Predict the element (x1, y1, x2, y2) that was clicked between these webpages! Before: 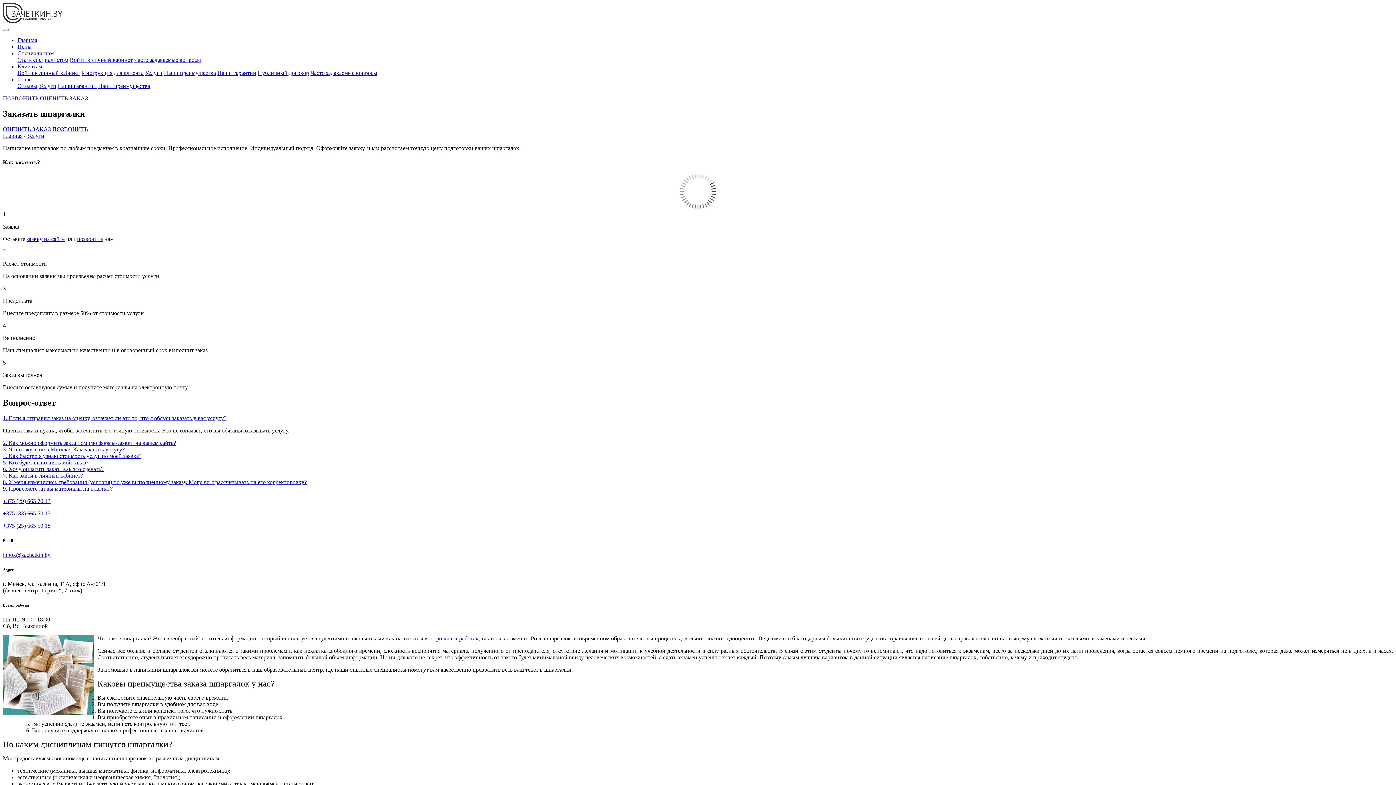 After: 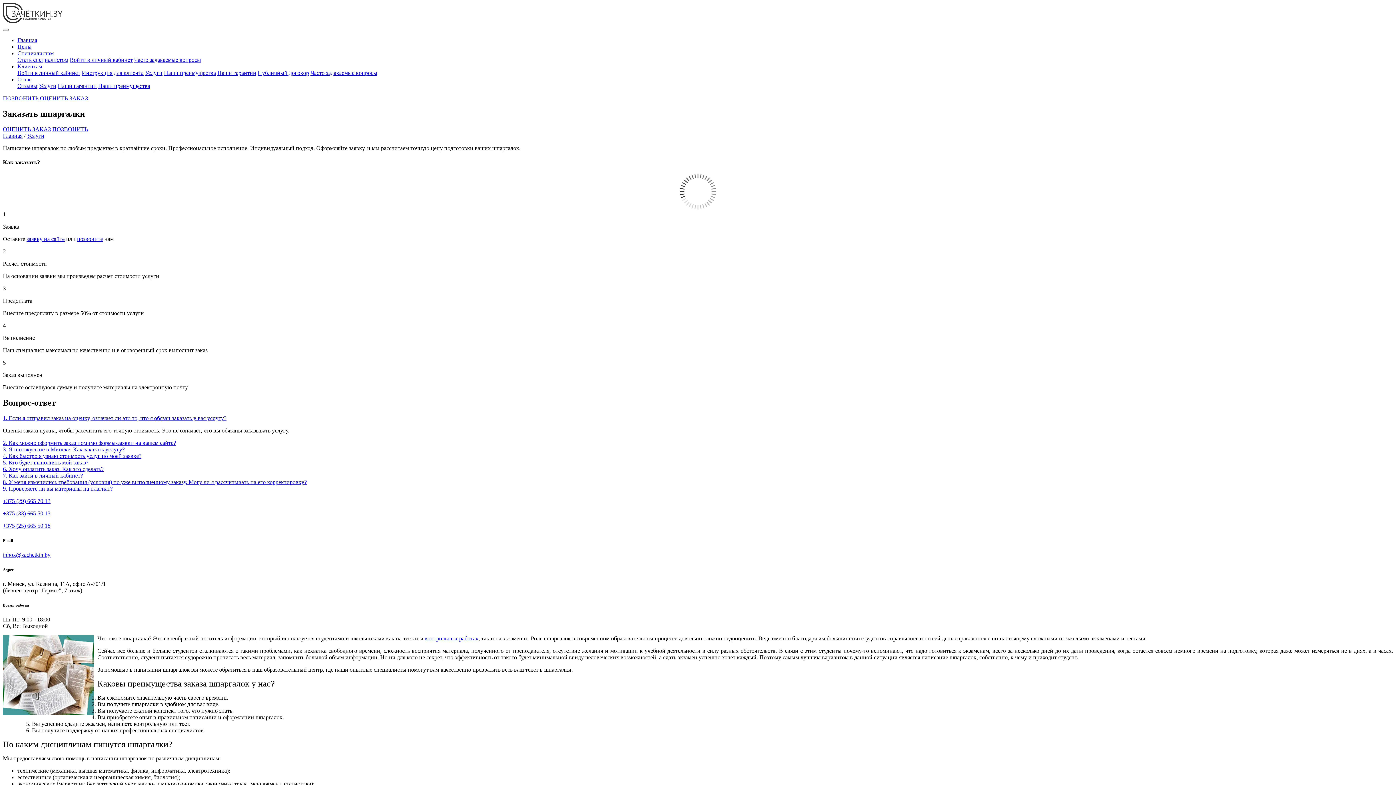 Action: bbox: (2, 522, 50, 529) label: +375 (25) 665 50 18